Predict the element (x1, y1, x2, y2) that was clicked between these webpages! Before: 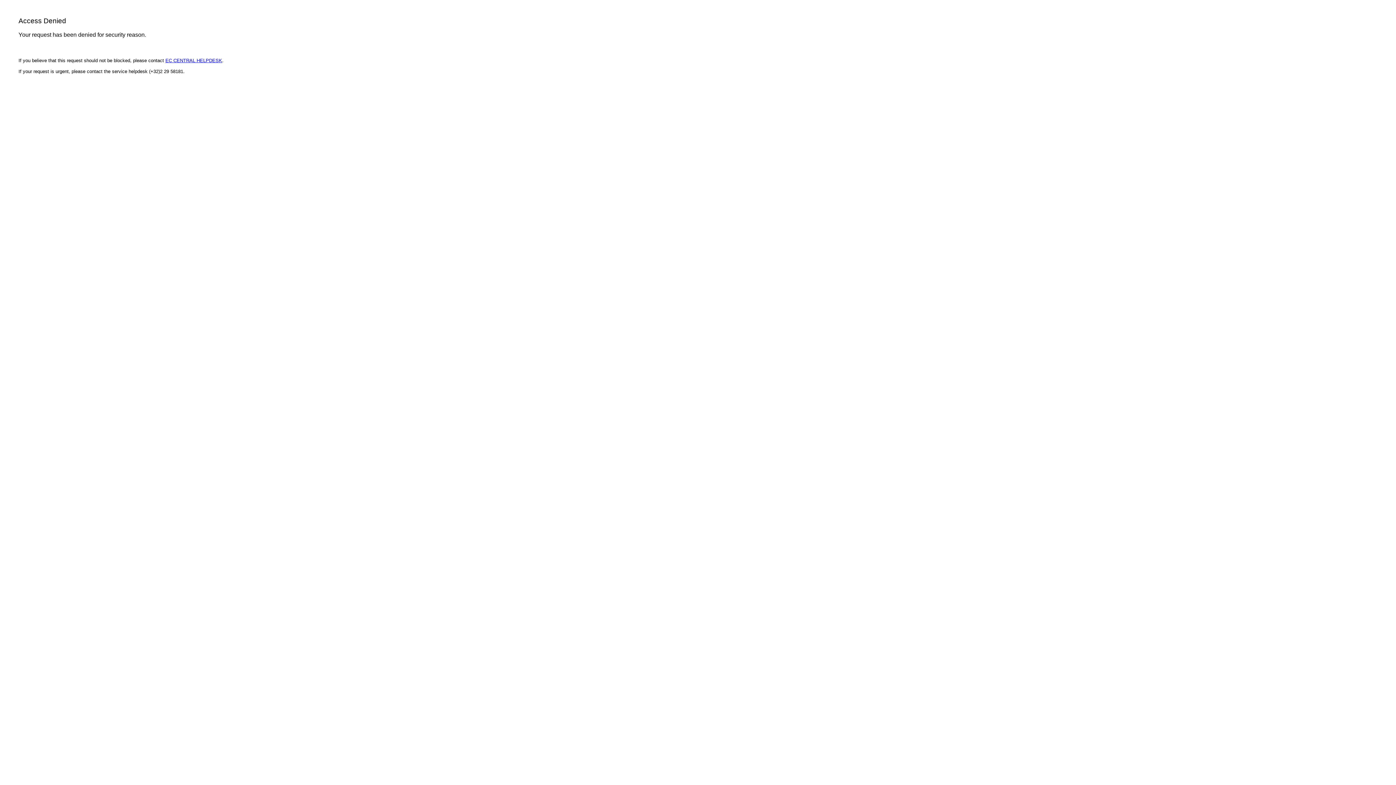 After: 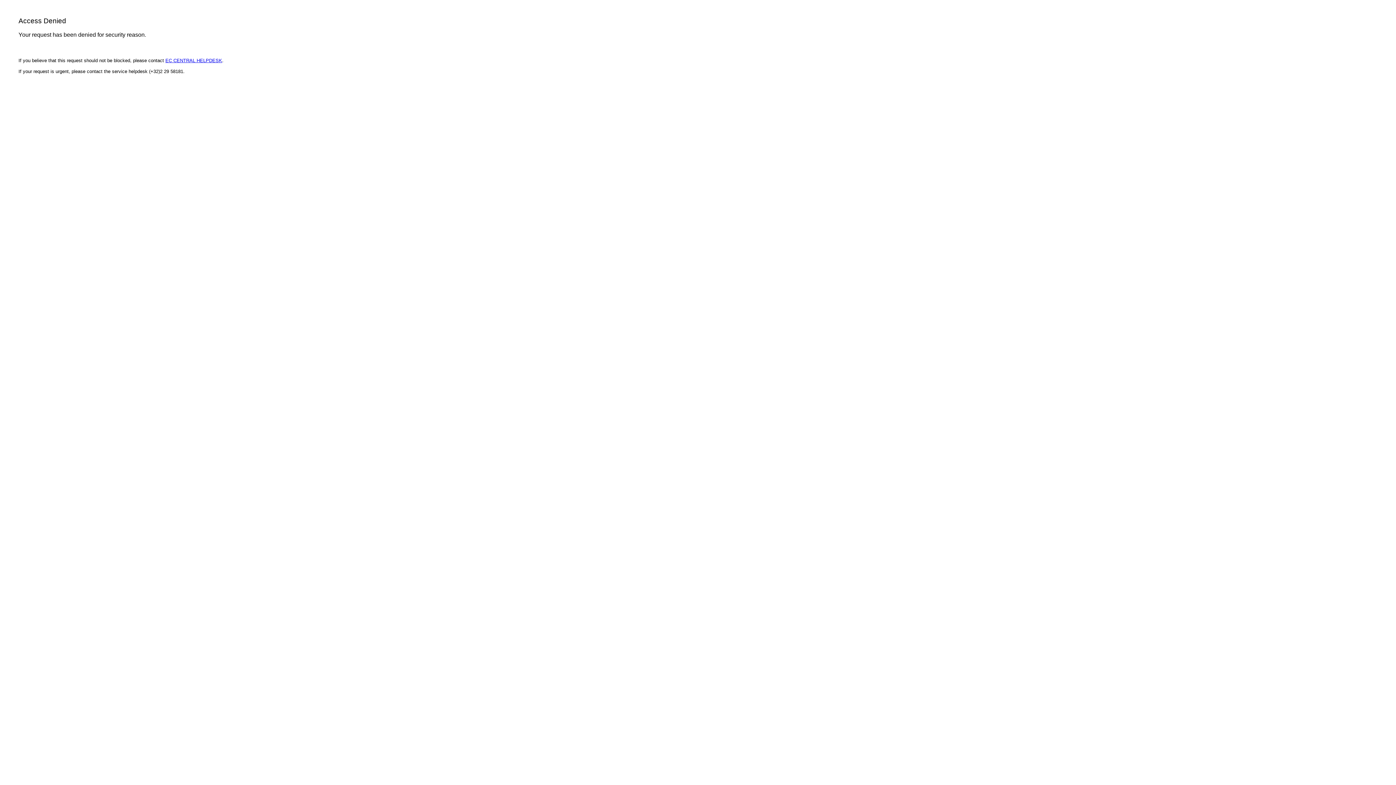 Action: label: EC CENTRAL HELPDESK bbox: (165, 57, 222, 63)